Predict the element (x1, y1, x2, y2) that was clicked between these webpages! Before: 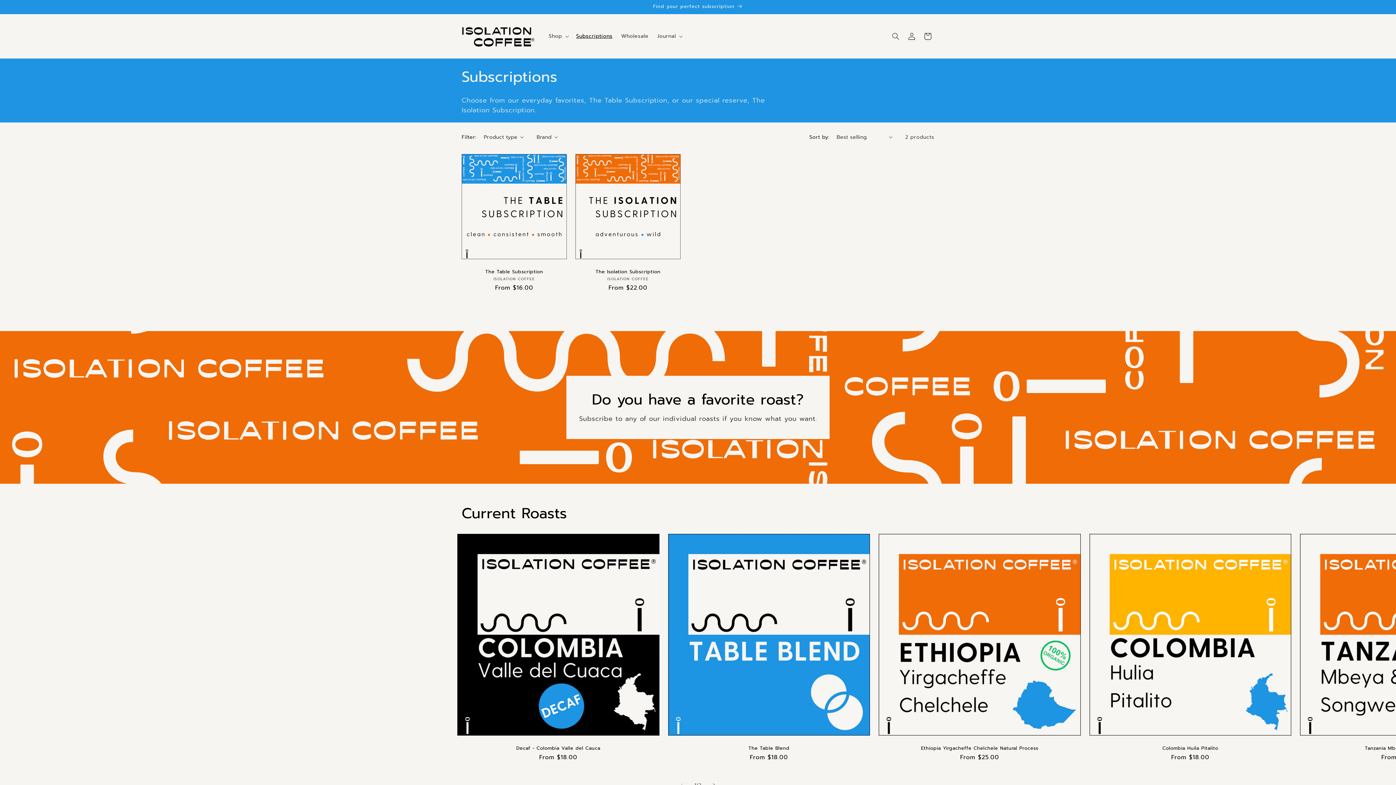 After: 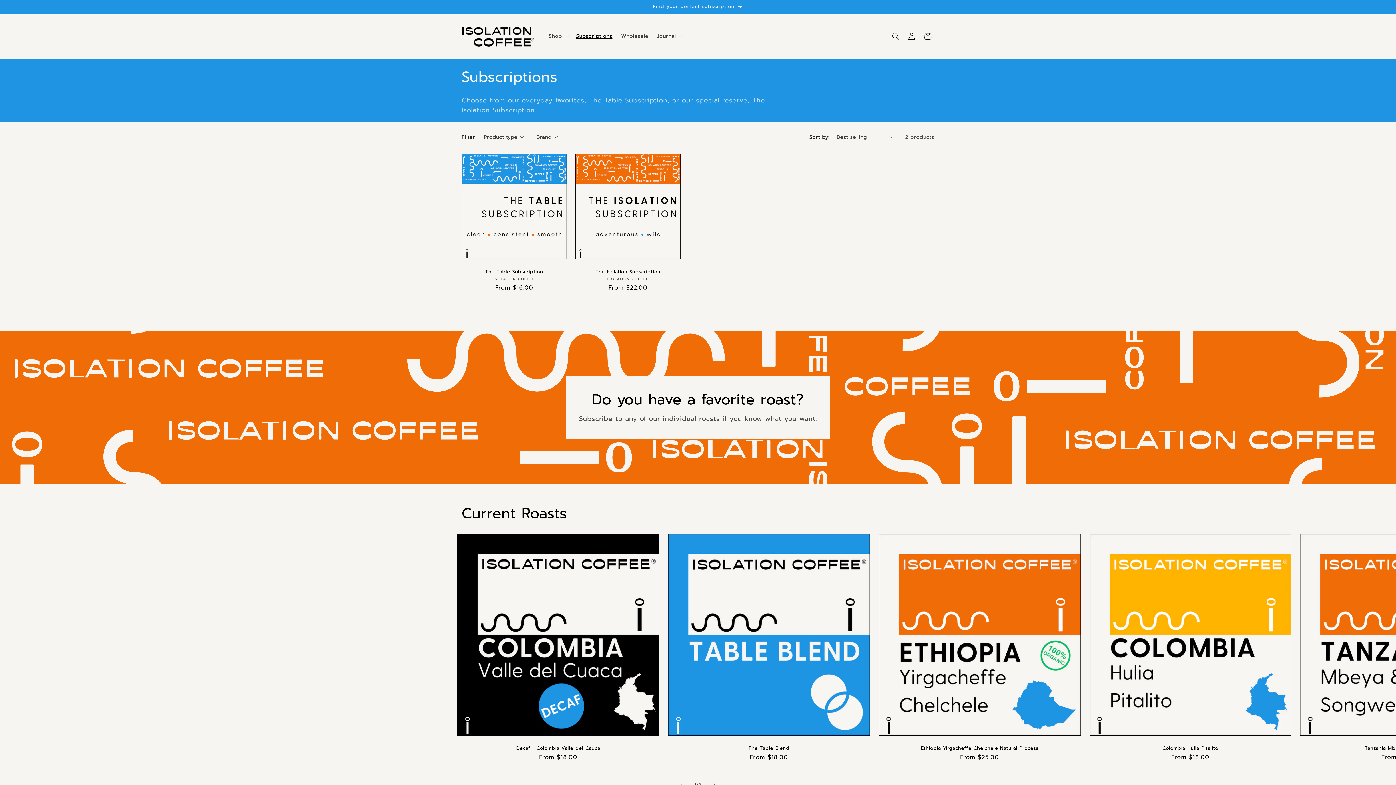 Action: label: Find your perfect subscription bbox: (455, 0, 941, 13)